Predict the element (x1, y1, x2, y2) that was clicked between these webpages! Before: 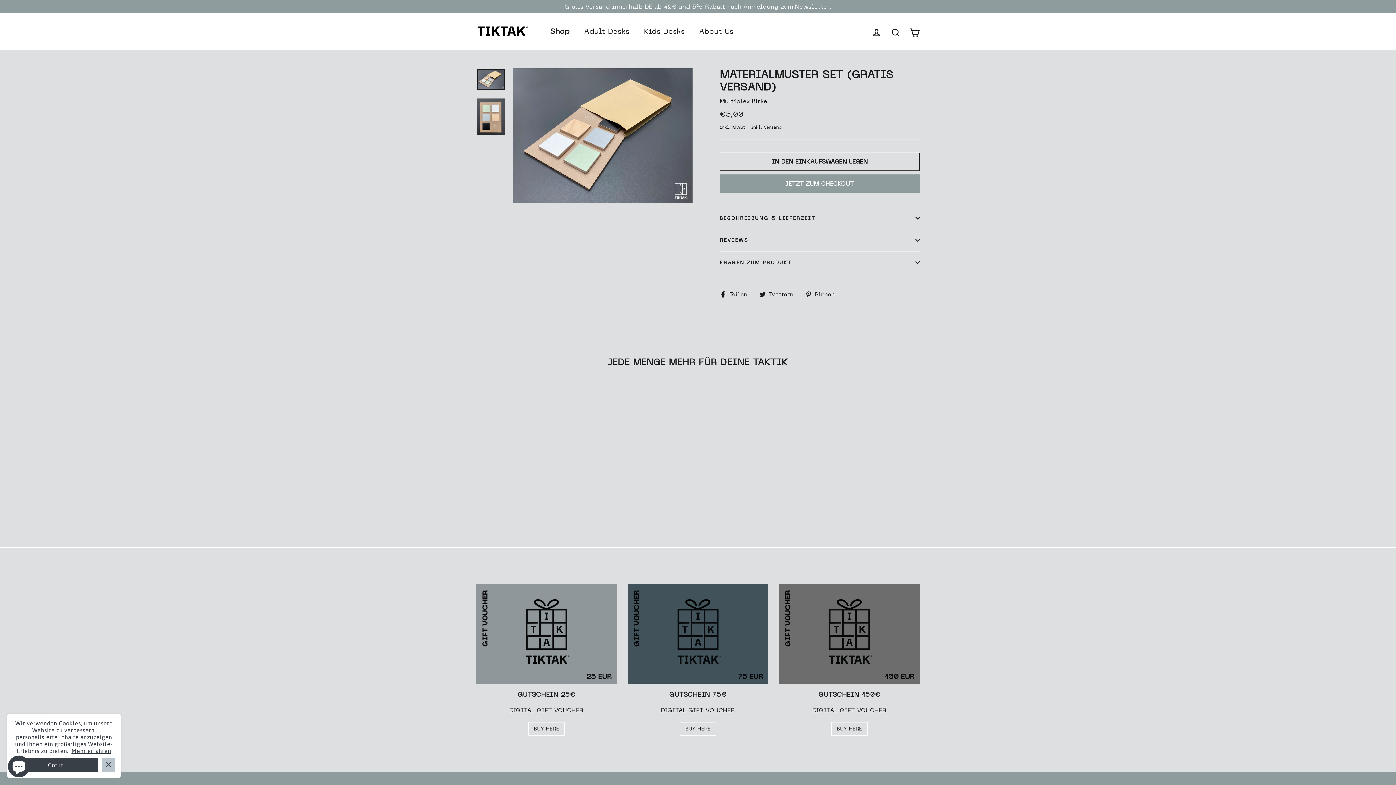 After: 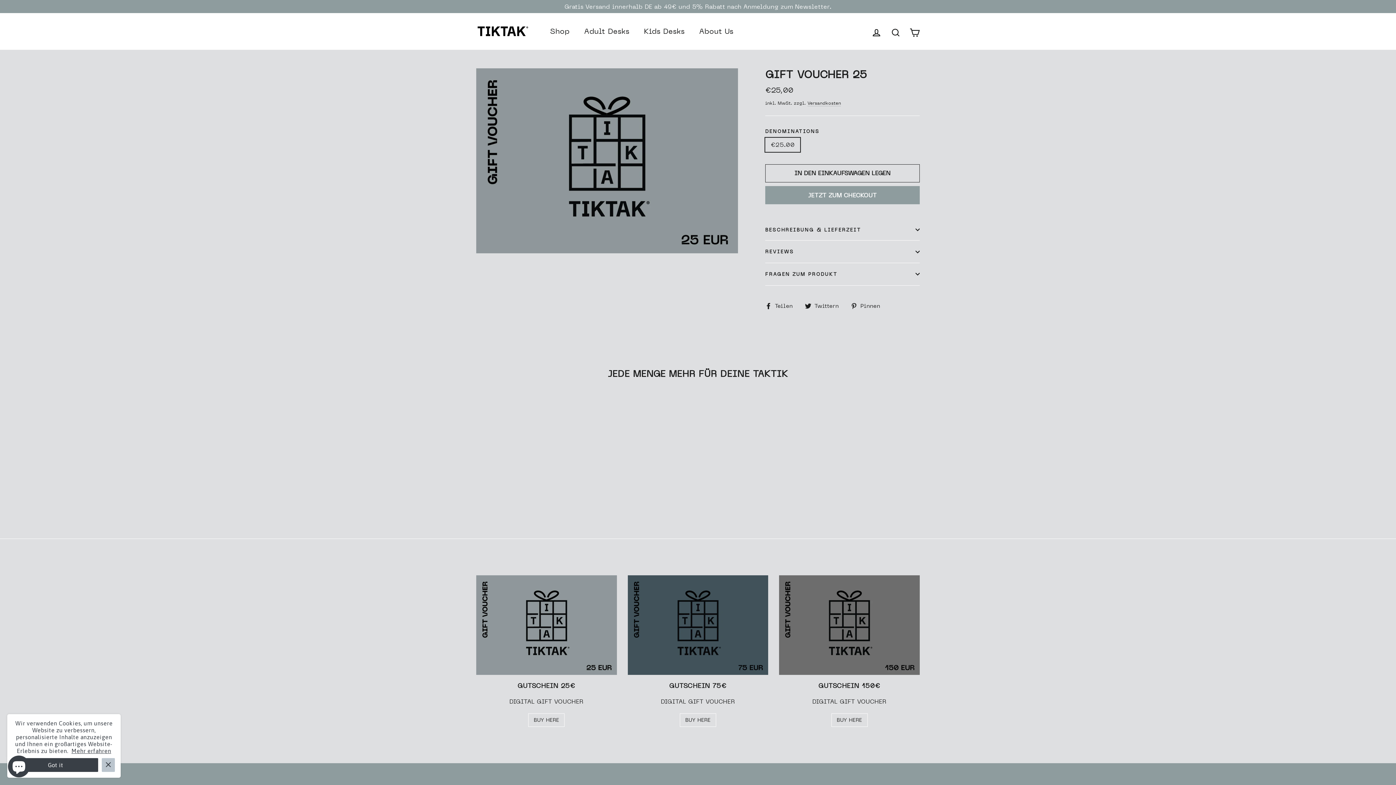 Action: bbox: (476, 584, 616, 683) label: GUTSCHEIN  25€